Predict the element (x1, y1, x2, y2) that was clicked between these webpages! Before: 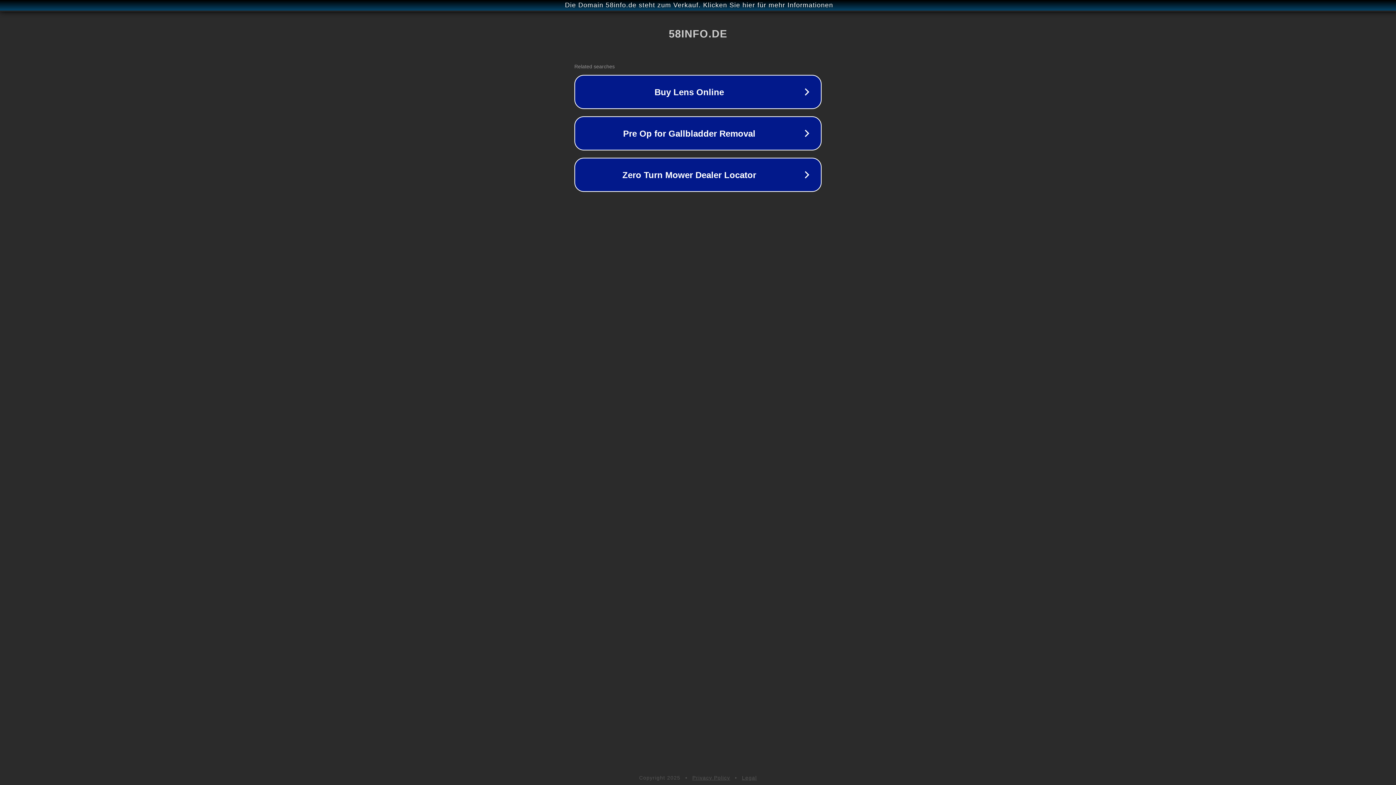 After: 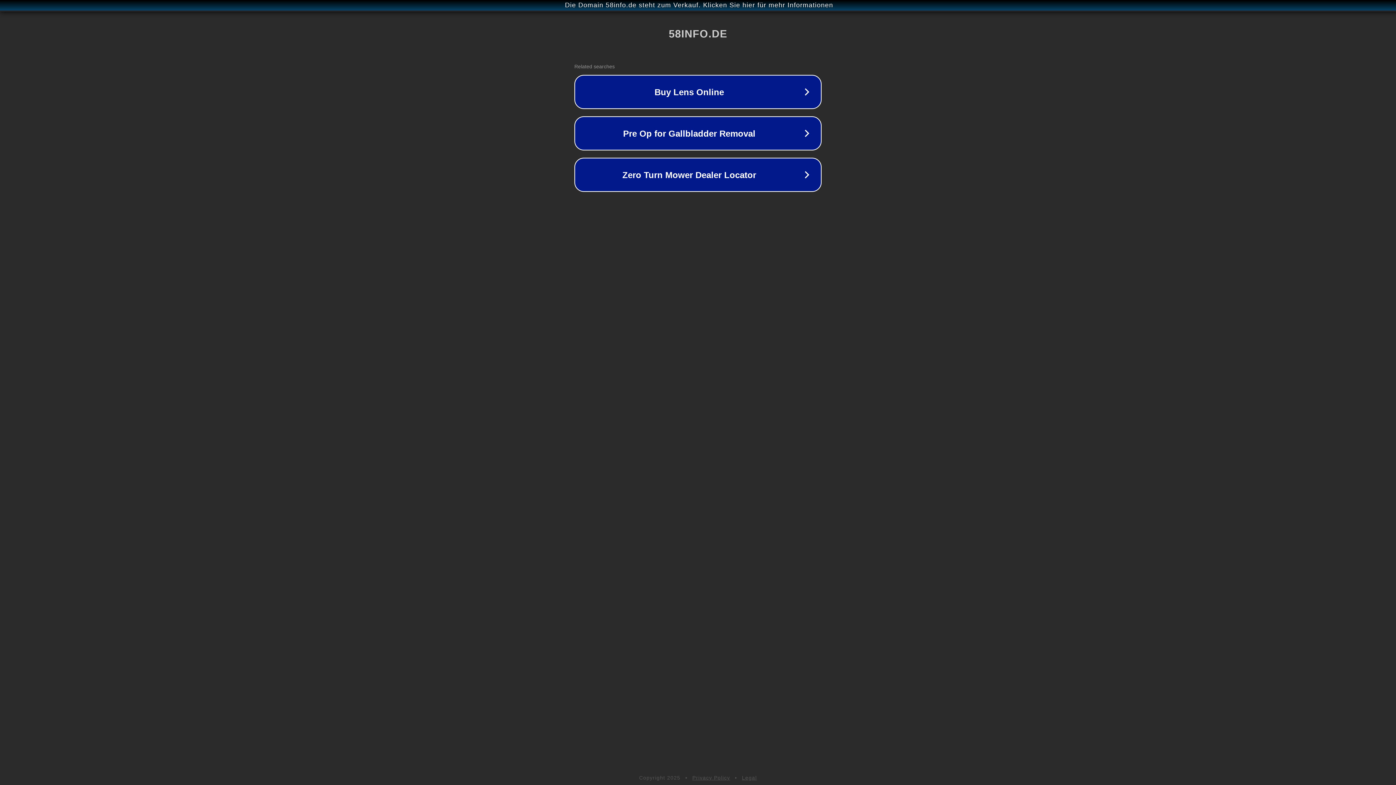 Action: bbox: (742, 775, 757, 781) label: Legal